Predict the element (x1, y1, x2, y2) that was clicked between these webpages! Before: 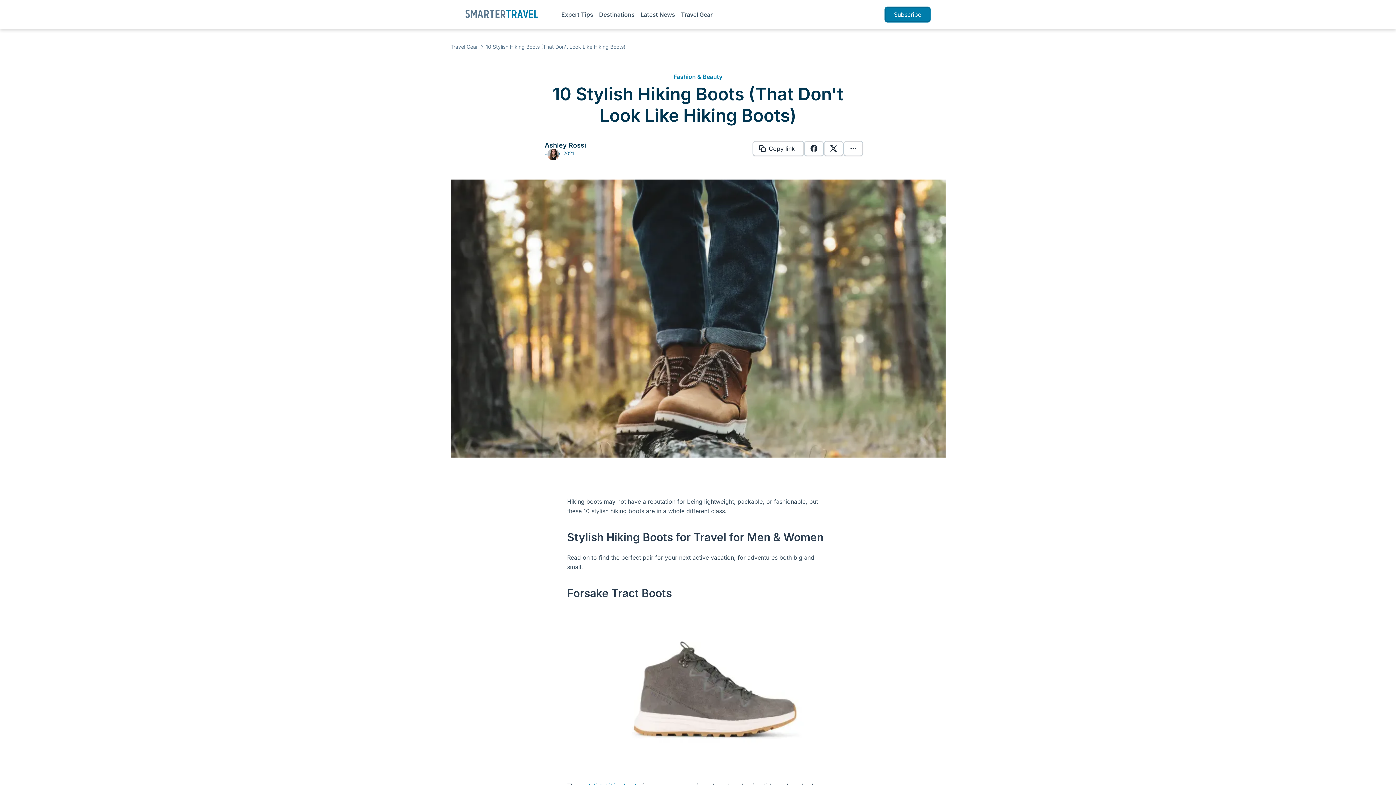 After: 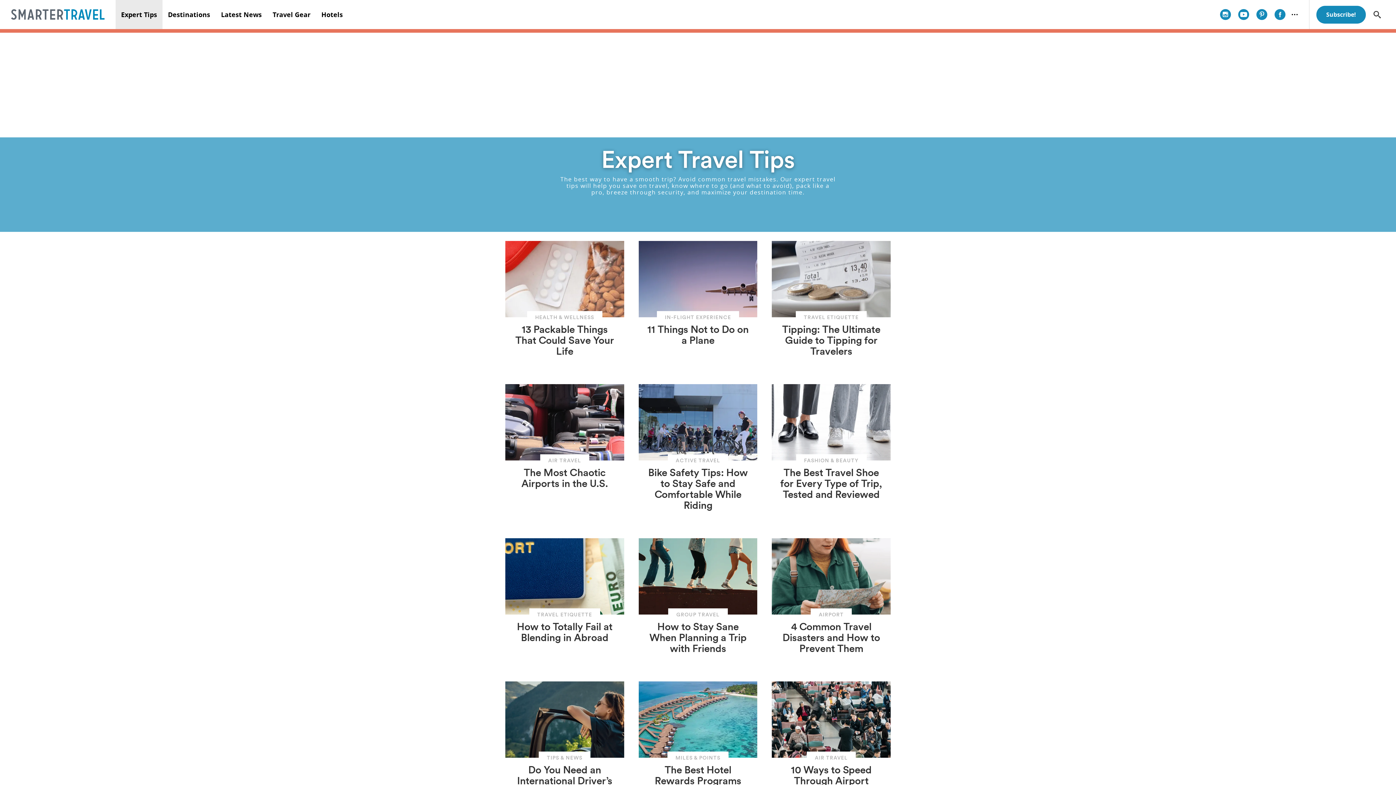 Action: label: Expert Tips bbox: (561, 10, 593, 18)